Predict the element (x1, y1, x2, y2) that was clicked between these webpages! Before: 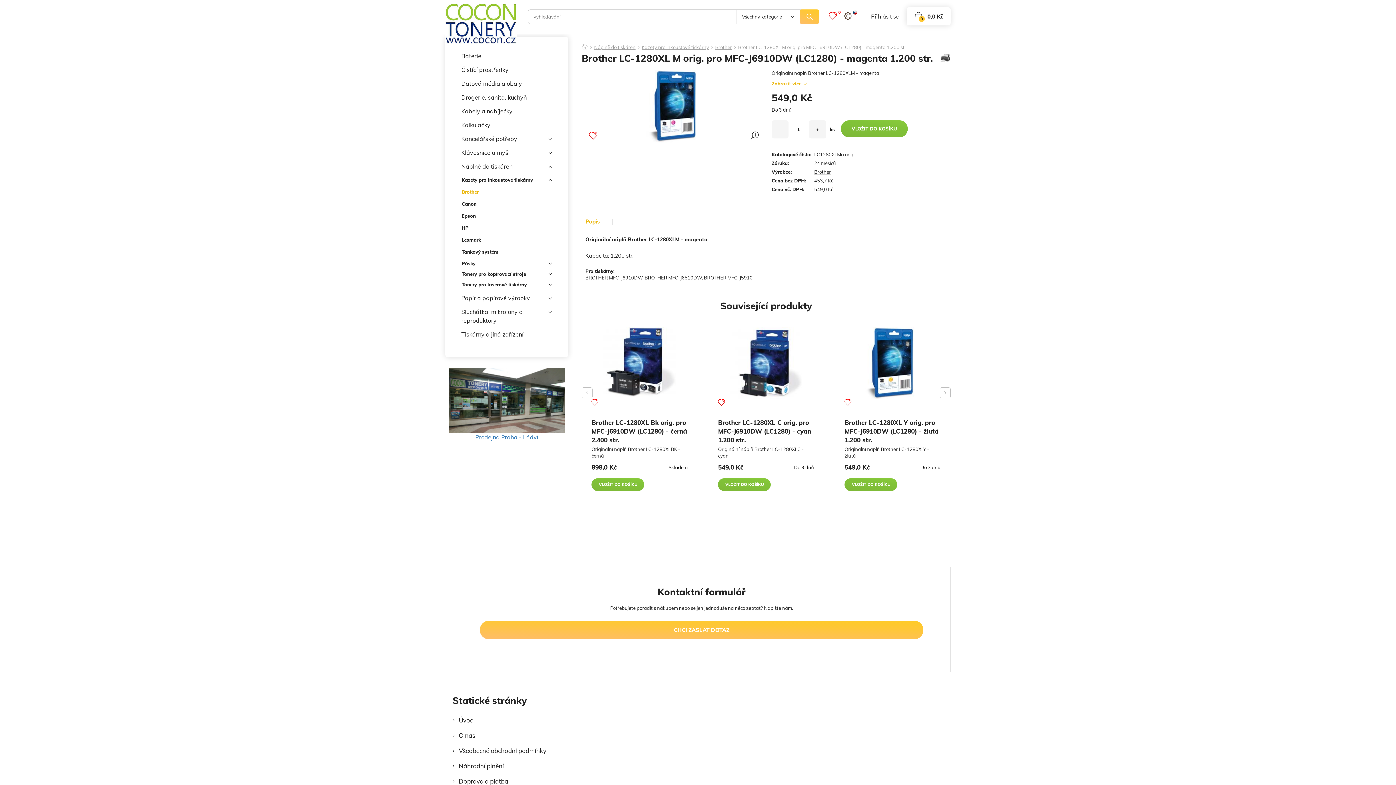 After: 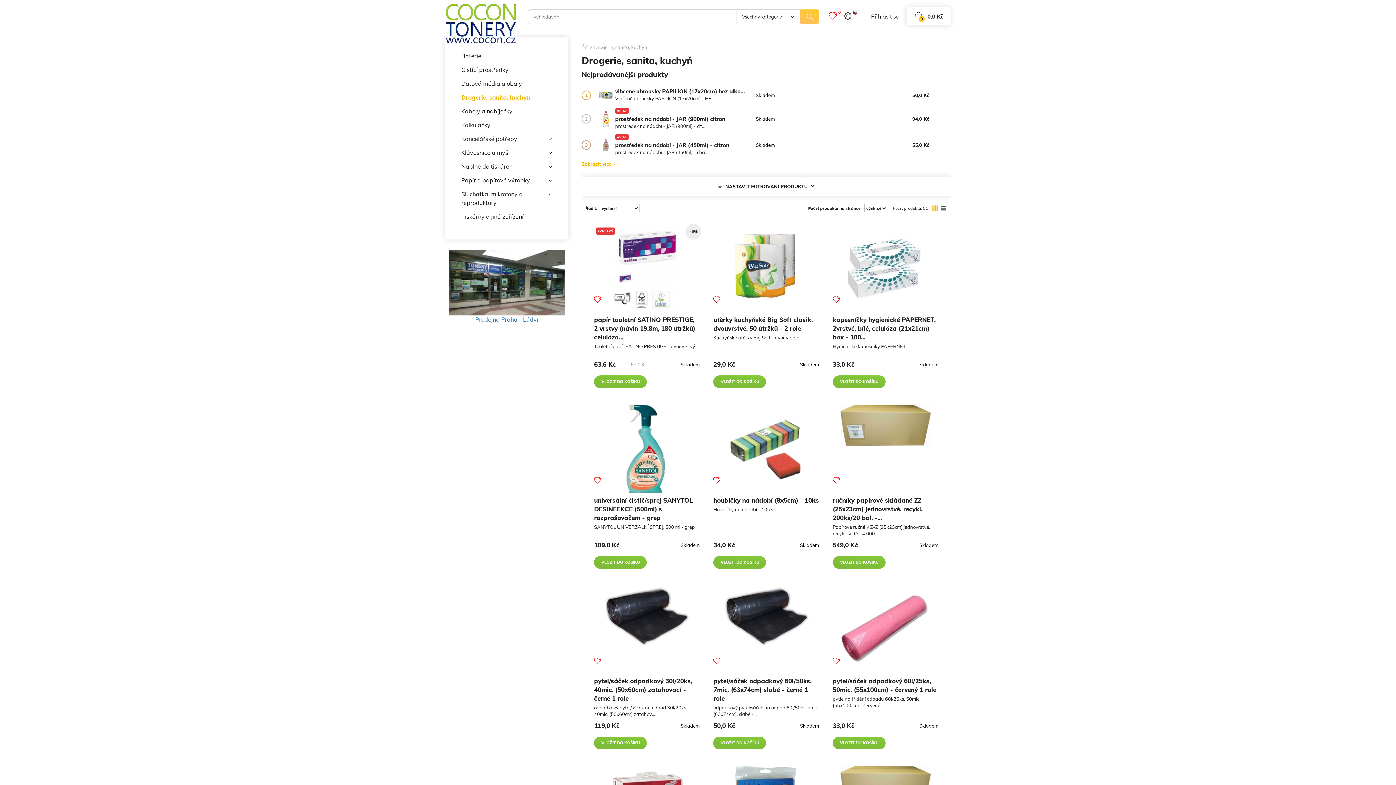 Action: bbox: (461, 90, 552, 104) label: Drogerie, sanita, kuchyň